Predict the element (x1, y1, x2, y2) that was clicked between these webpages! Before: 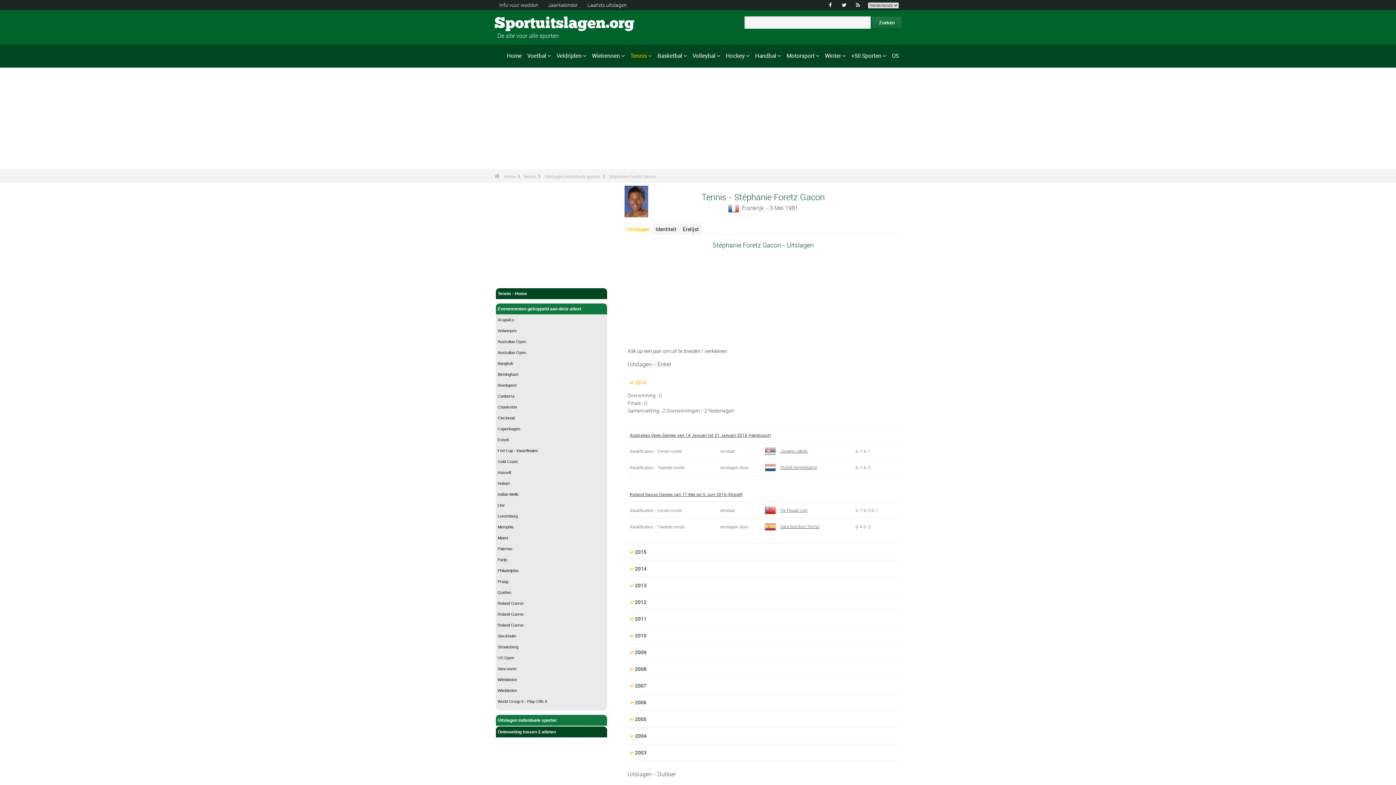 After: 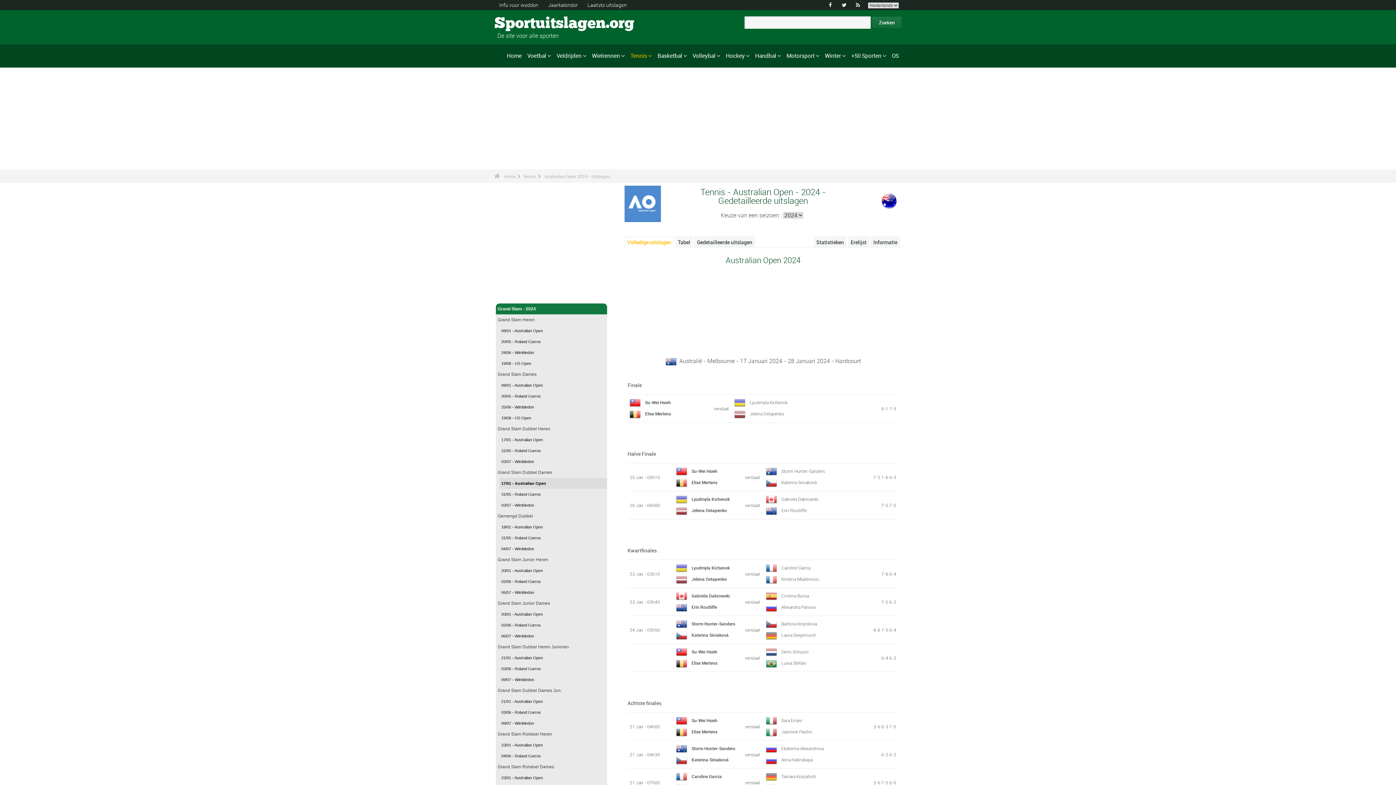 Action: bbox: (496, 347, 607, 358) label: Australian Open